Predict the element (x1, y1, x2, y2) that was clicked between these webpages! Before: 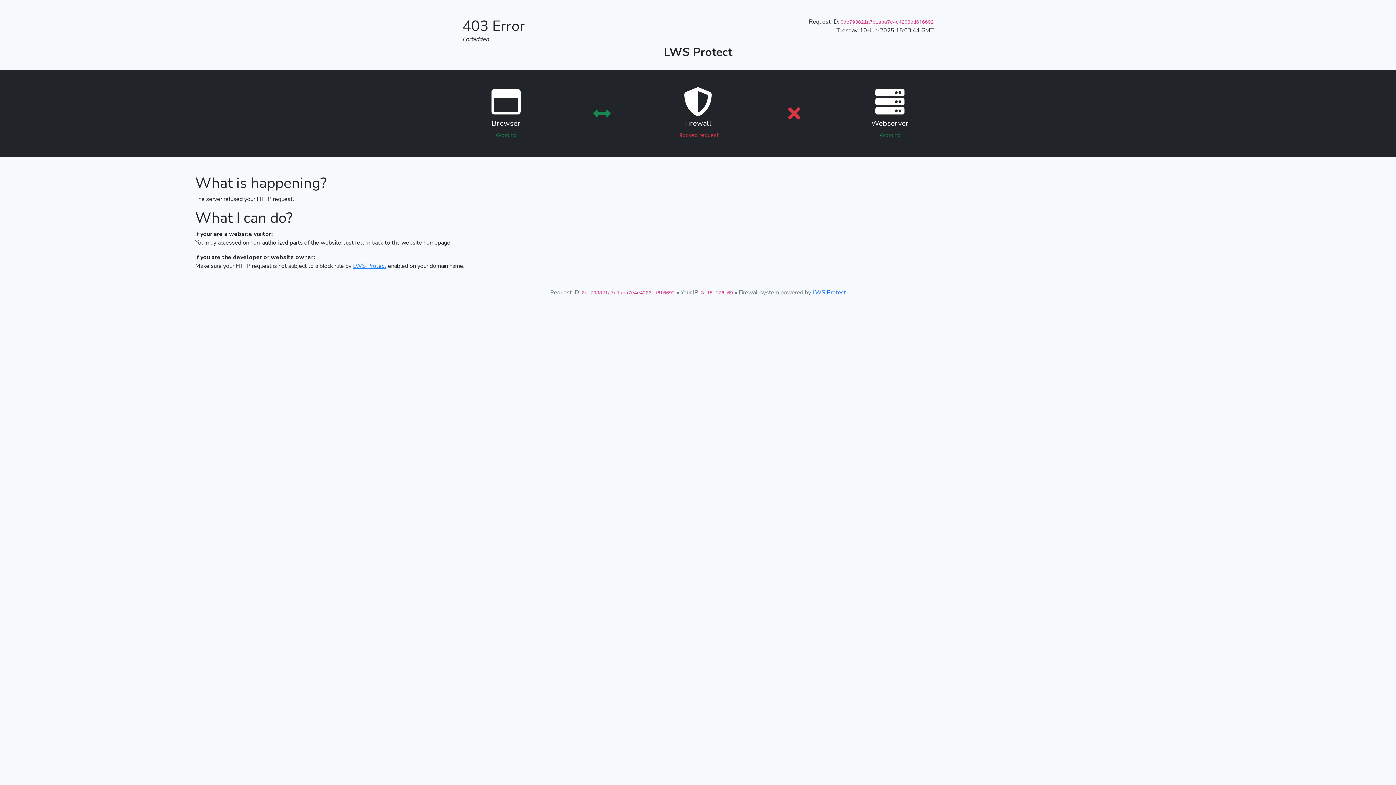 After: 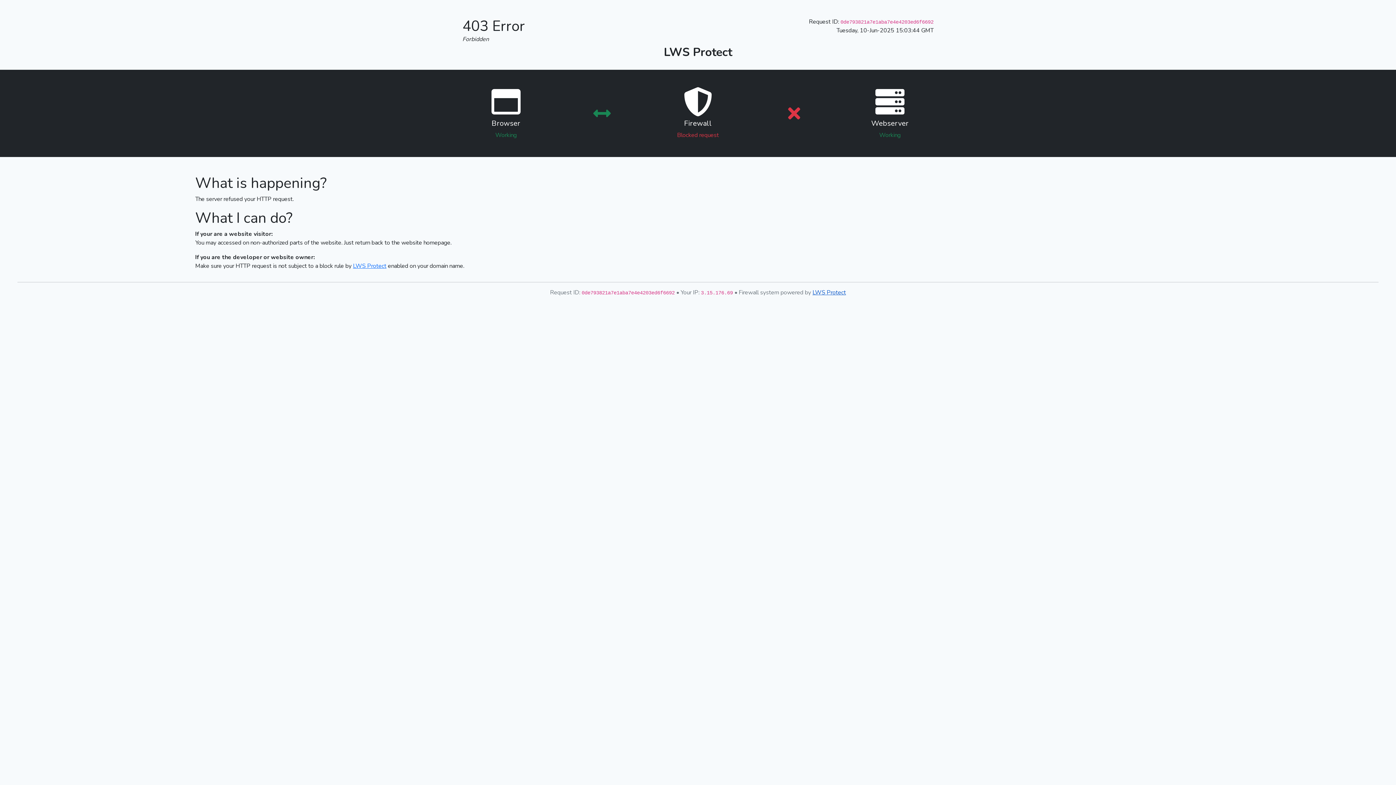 Action: bbox: (812, 288, 846, 296) label: LWS Protect